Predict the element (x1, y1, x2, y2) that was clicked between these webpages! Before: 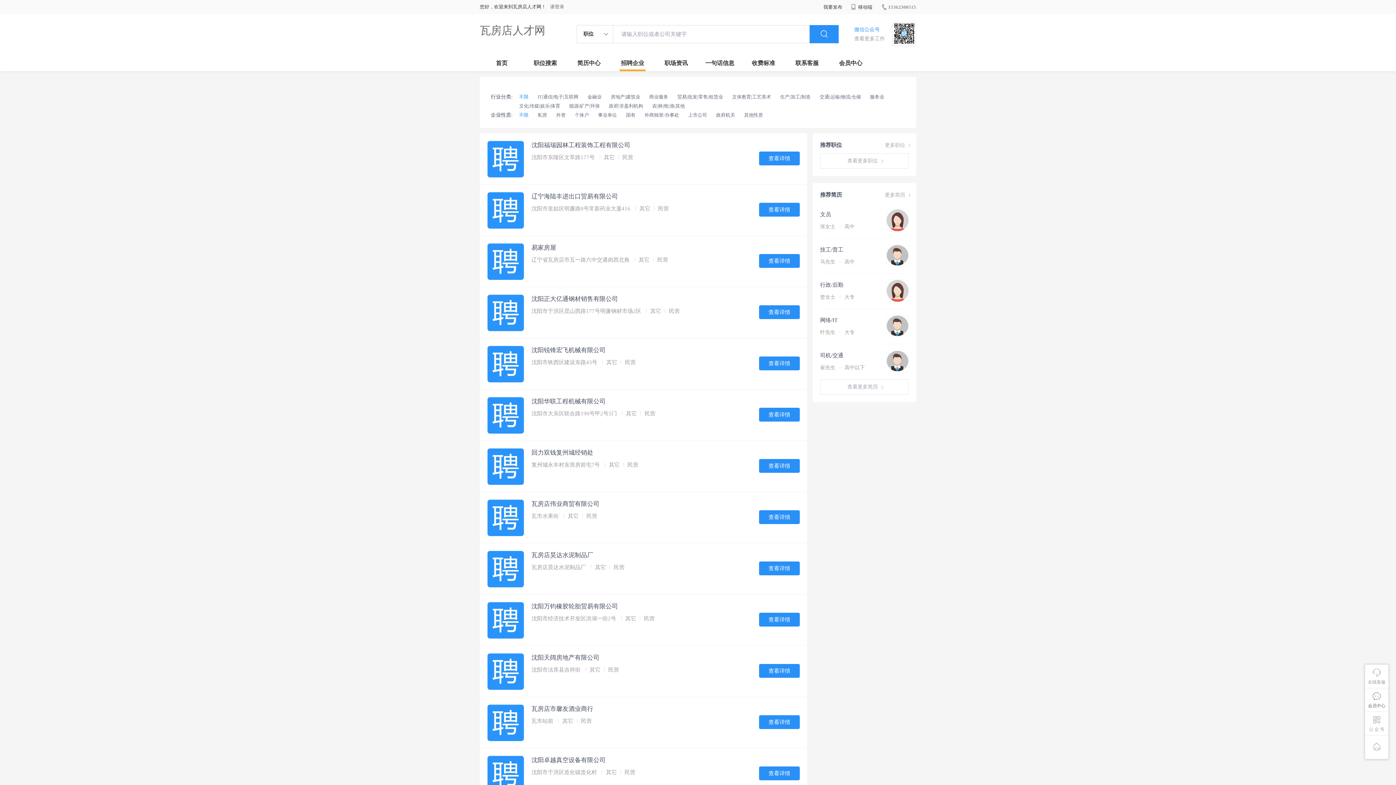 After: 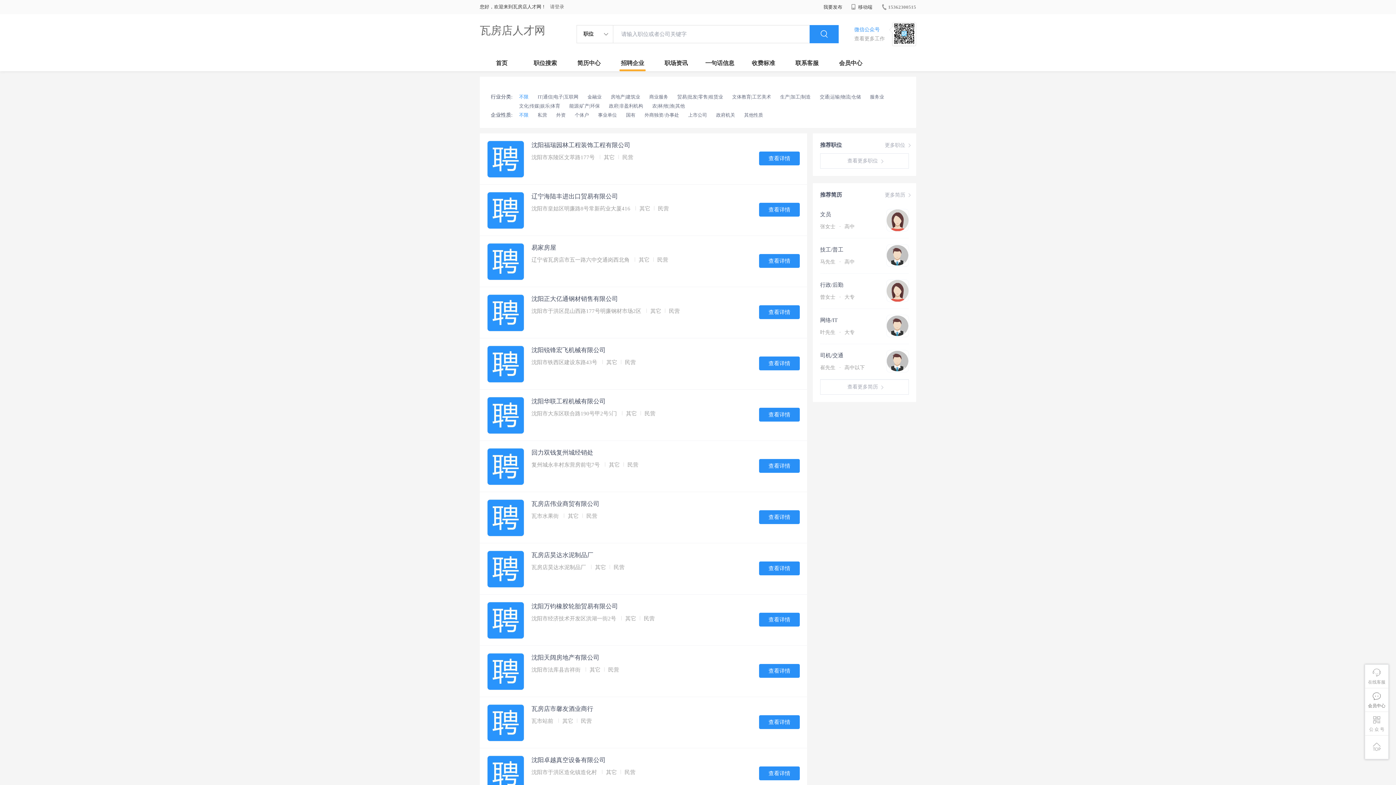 Action: bbox: (516, 92, 531, 101) label: 不限